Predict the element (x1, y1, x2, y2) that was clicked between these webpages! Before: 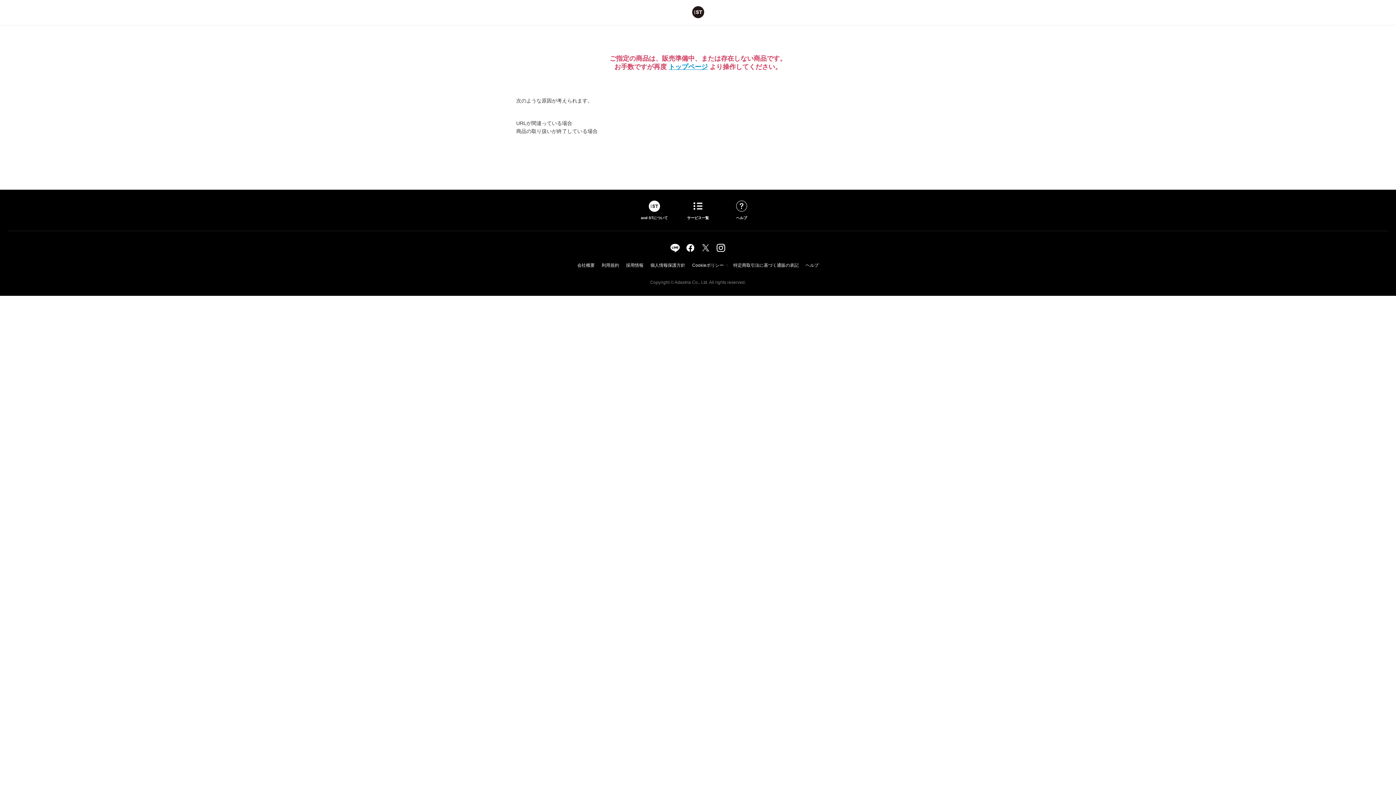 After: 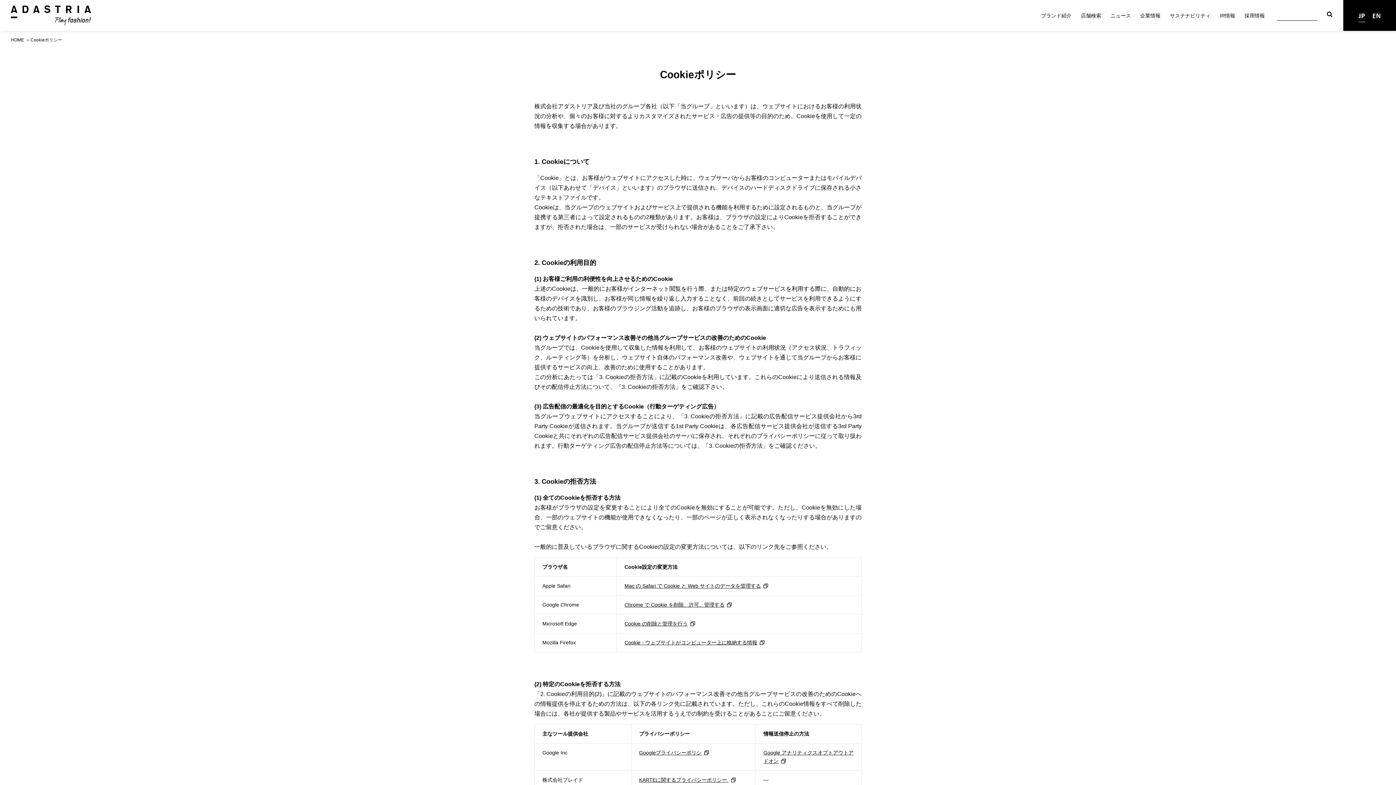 Action: label: Cookieポリシー bbox: (690, 262, 725, 268)